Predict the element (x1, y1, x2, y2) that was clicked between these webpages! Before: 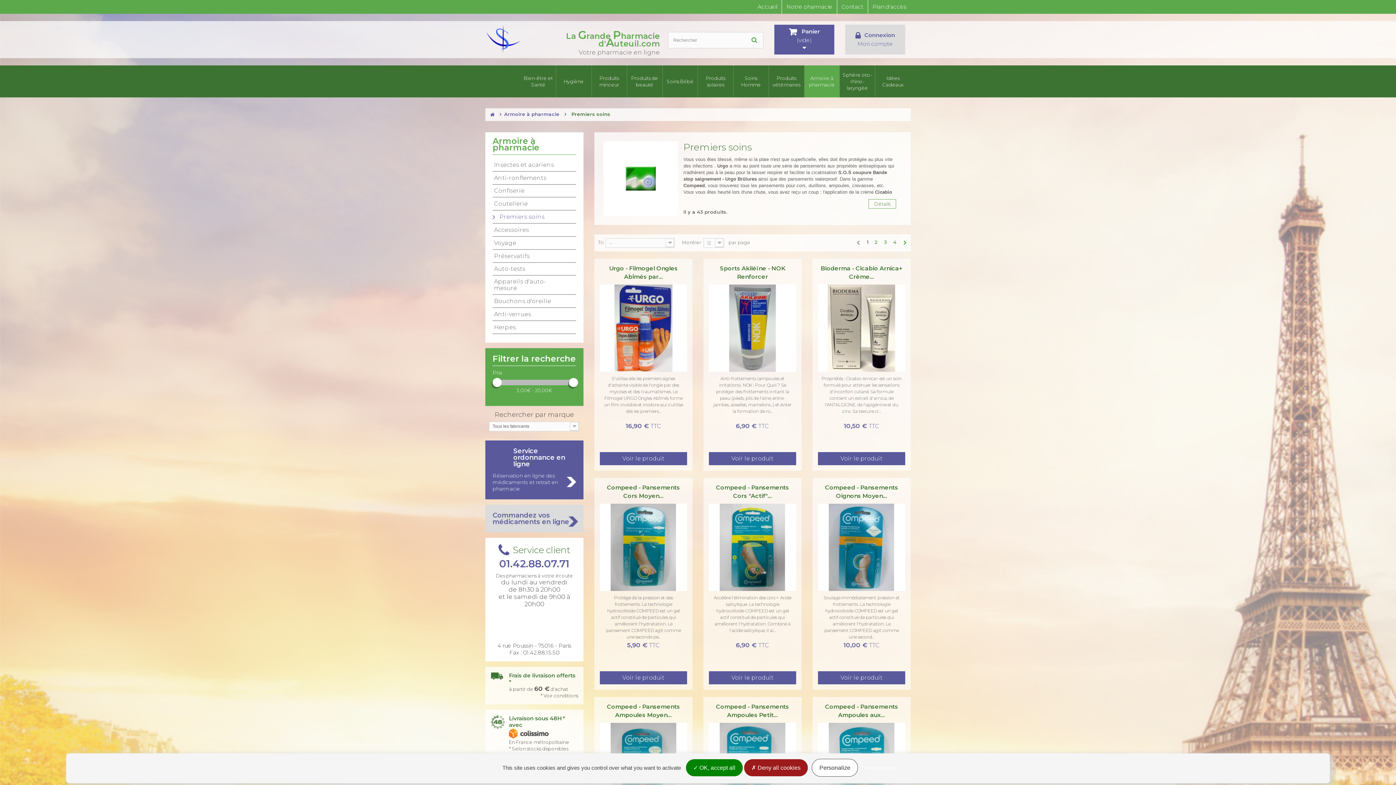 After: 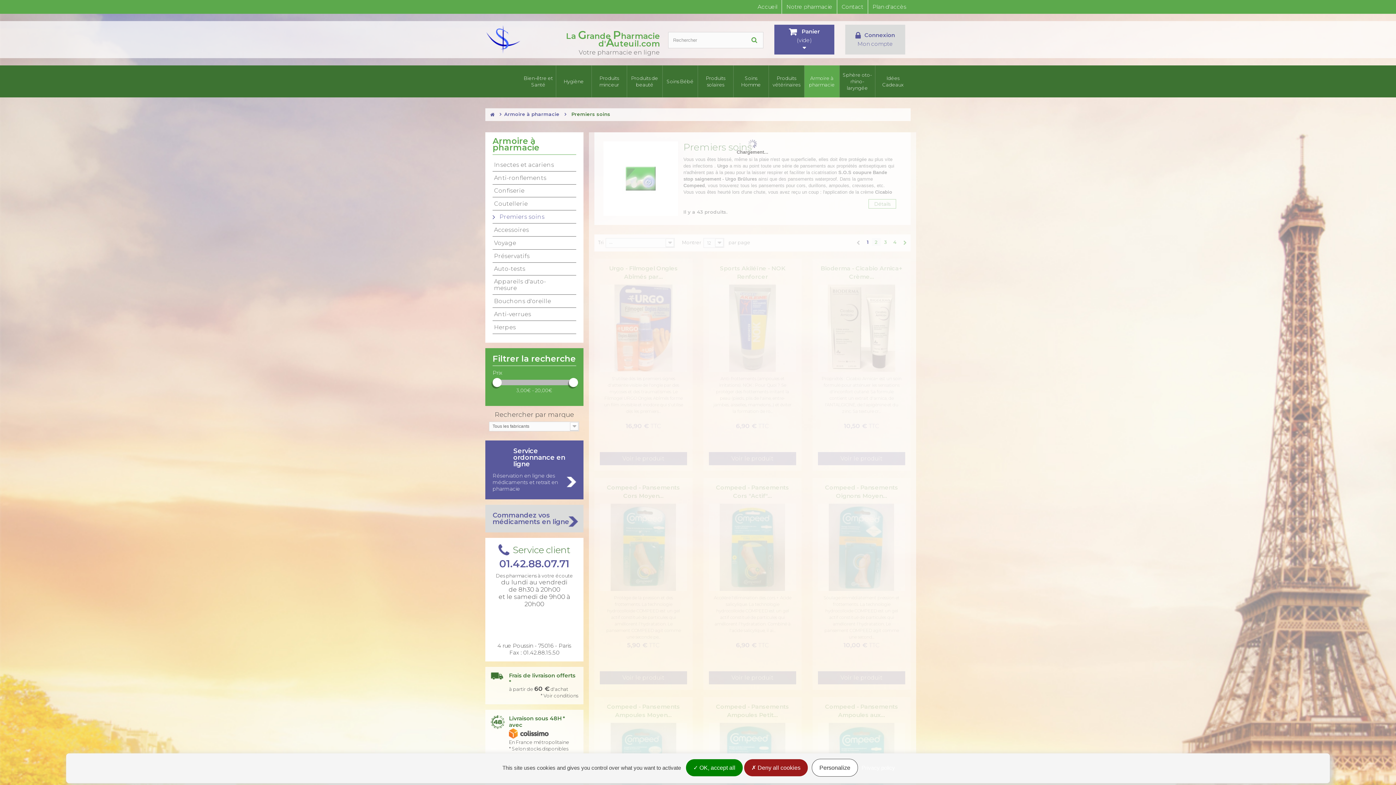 Action: bbox: (872, 238, 881, 246) label: 2